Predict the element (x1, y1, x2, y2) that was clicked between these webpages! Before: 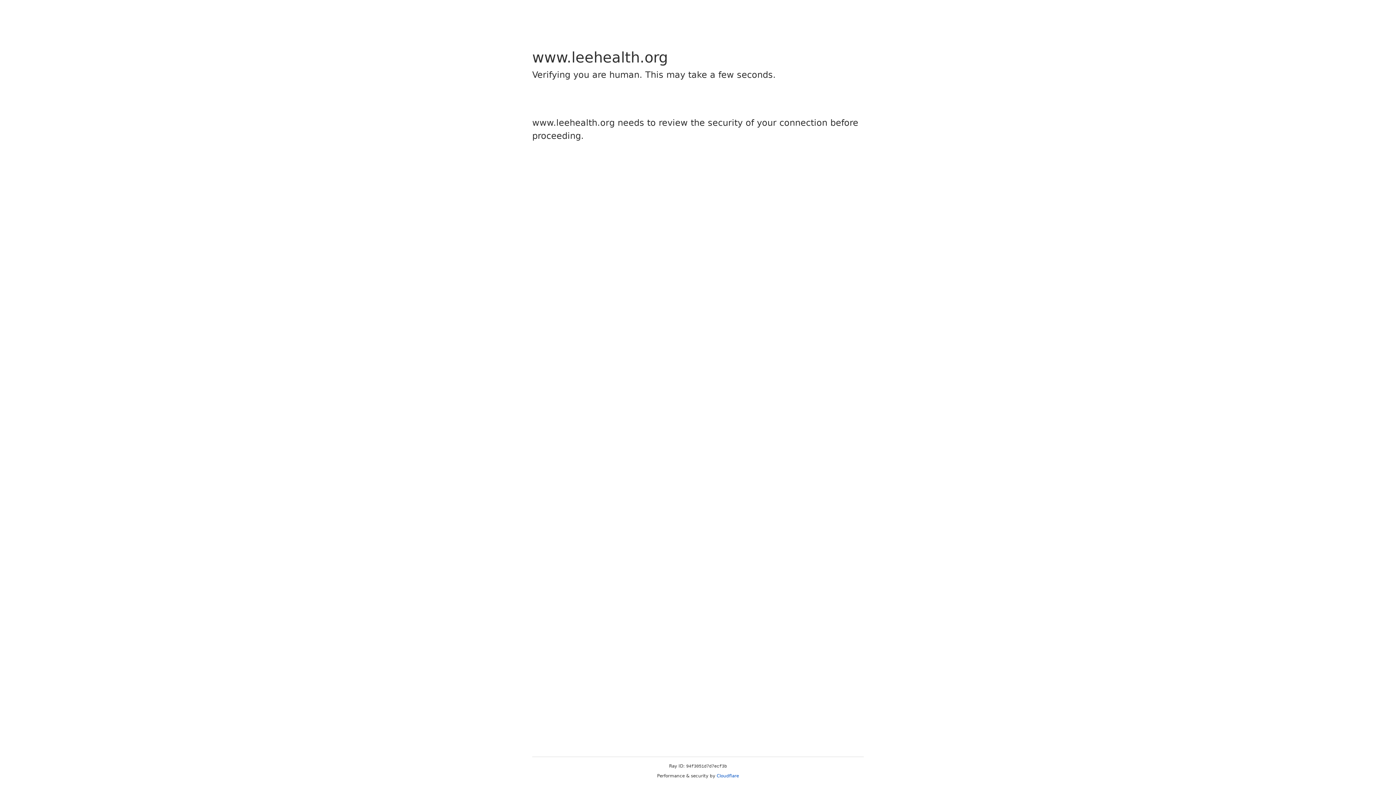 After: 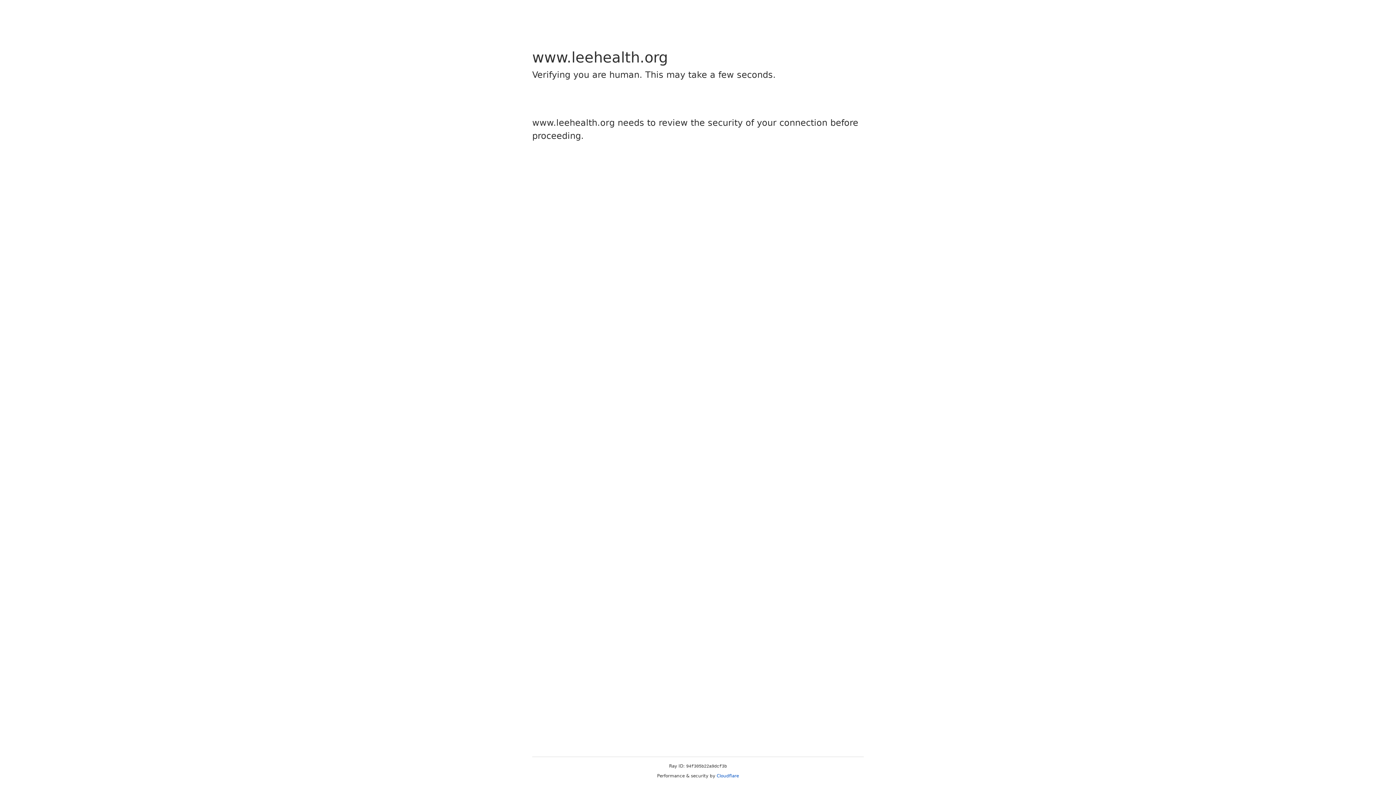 Action: label: Cloudflare bbox: (716, 773, 739, 778)